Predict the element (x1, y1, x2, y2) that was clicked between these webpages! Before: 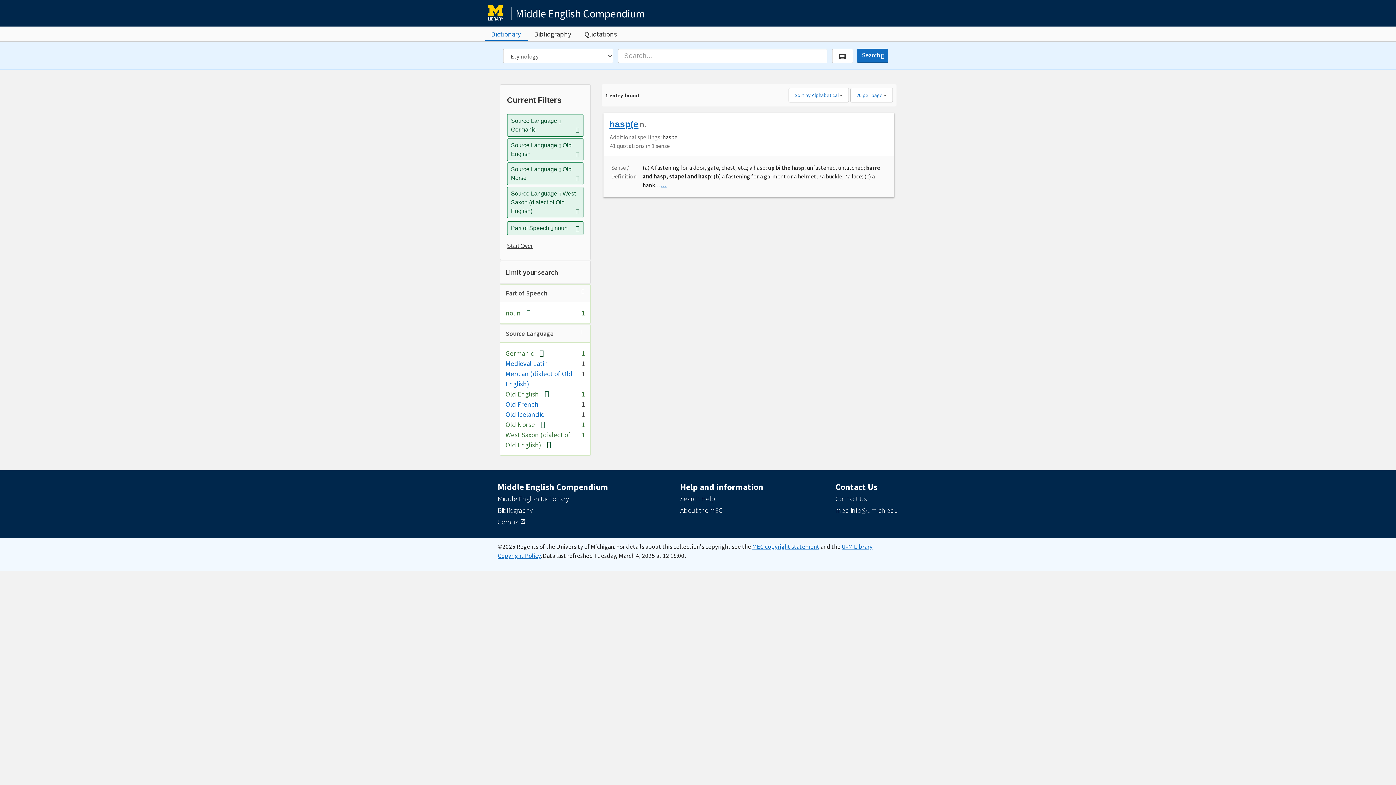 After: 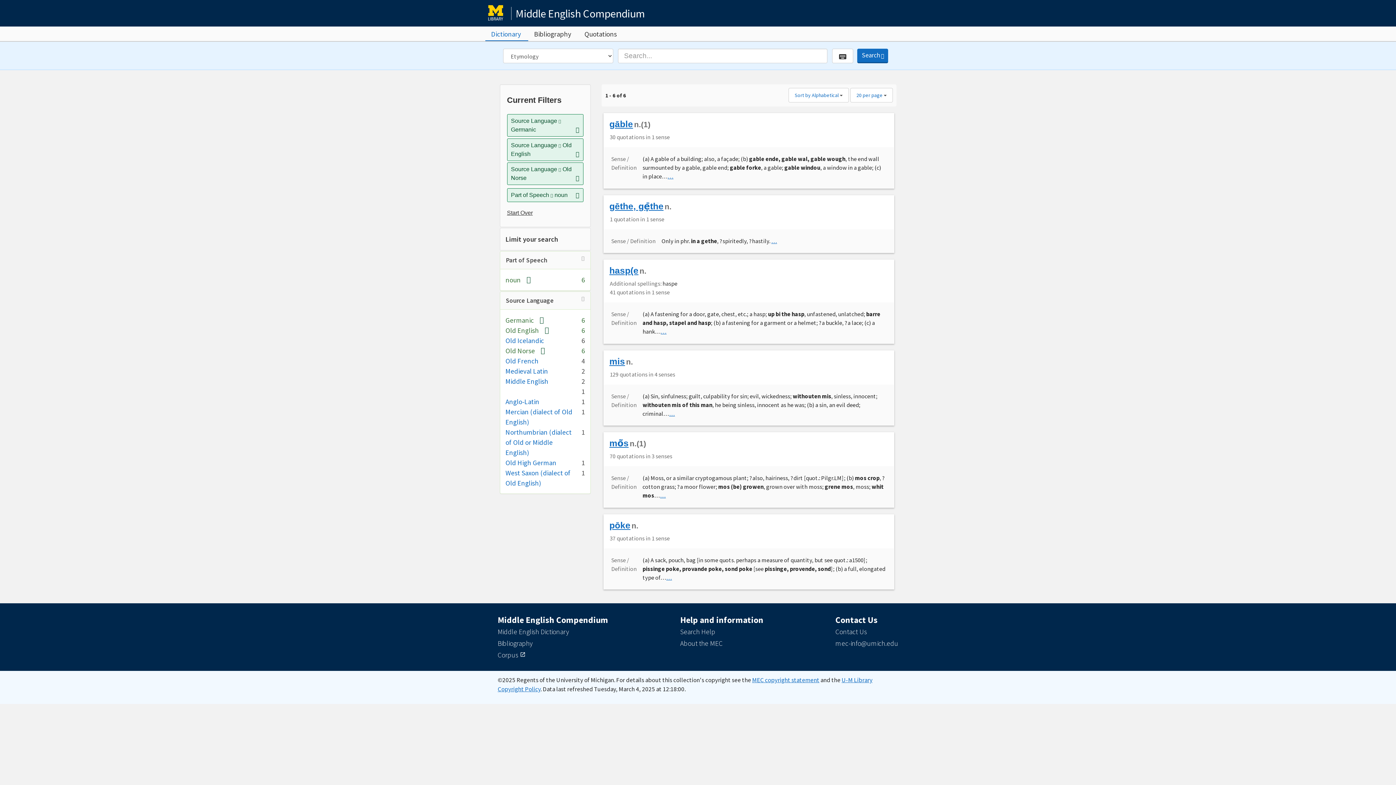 Action: bbox: (575, 206, 579, 215) label: Remove constraint Source Language: West Saxon (dialect of Old English)